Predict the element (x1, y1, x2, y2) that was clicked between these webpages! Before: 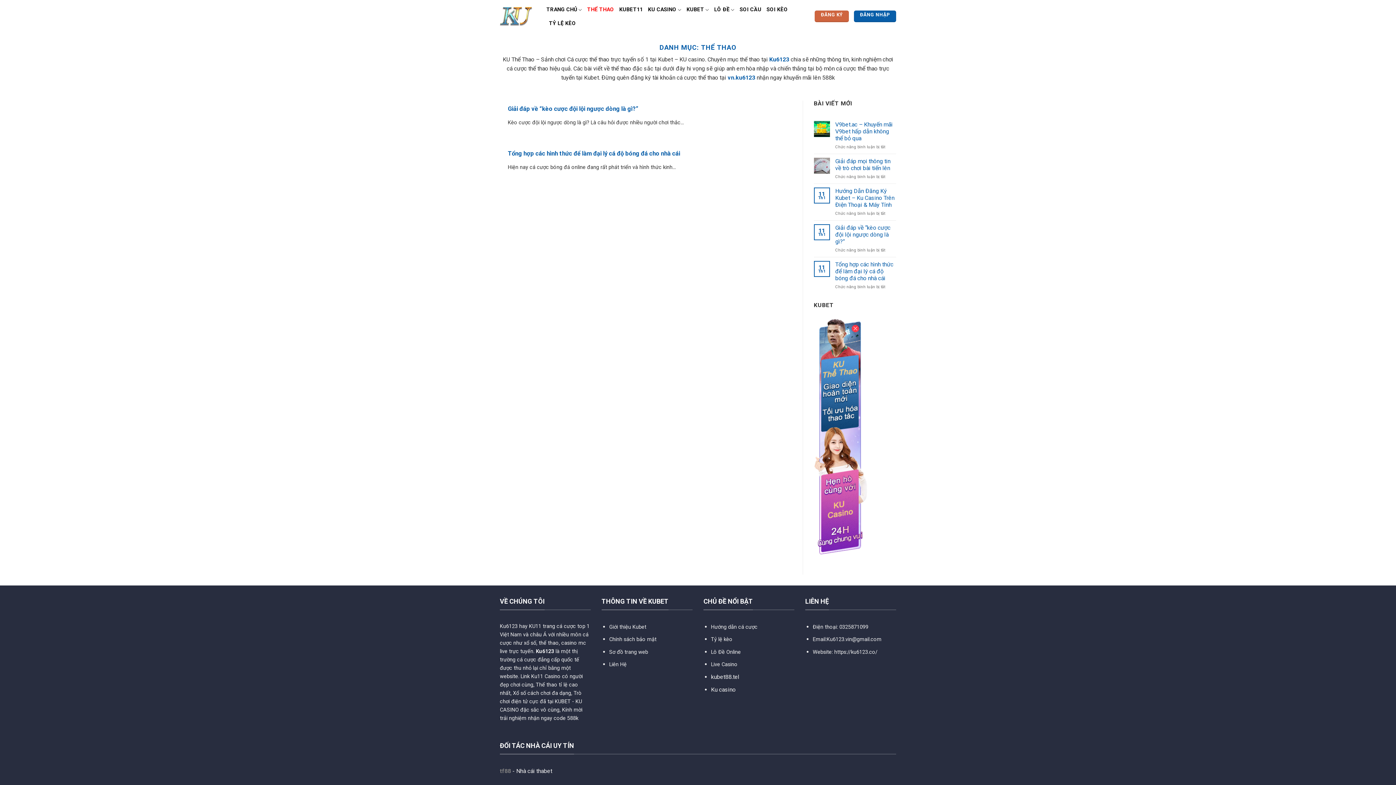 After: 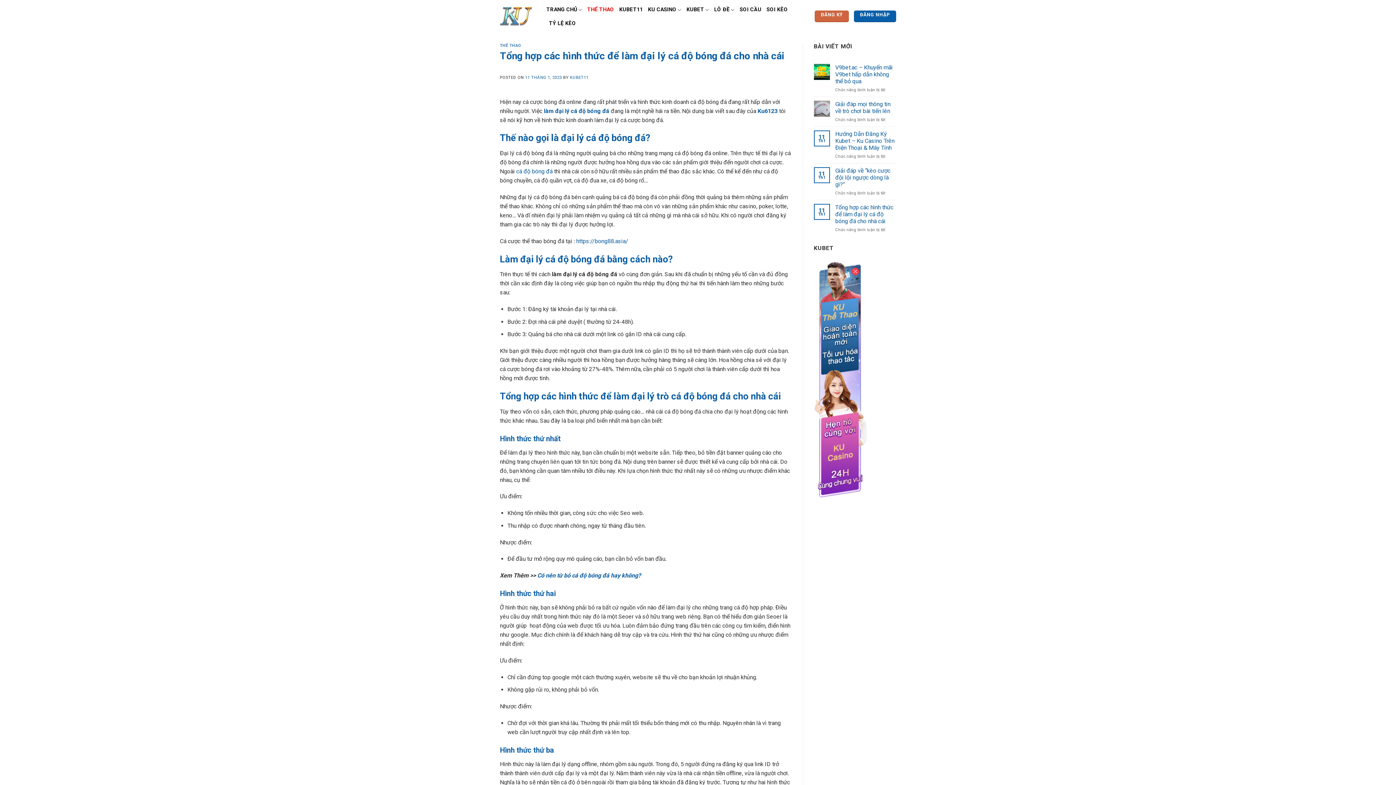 Action: label: Tổng hợp các hình thức để làm đại lý cá độ bóng đá cho nhà cái bbox: (835, 260, 896, 281)